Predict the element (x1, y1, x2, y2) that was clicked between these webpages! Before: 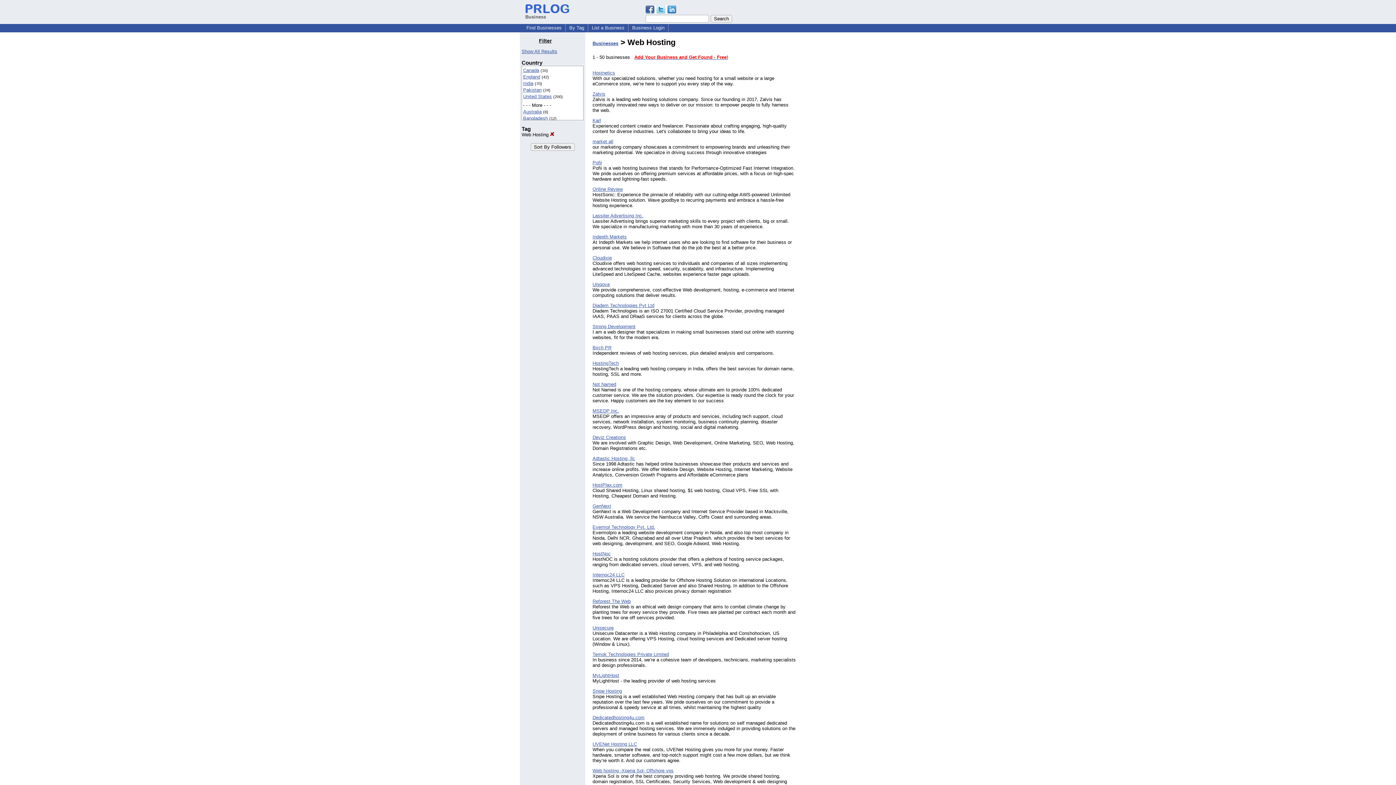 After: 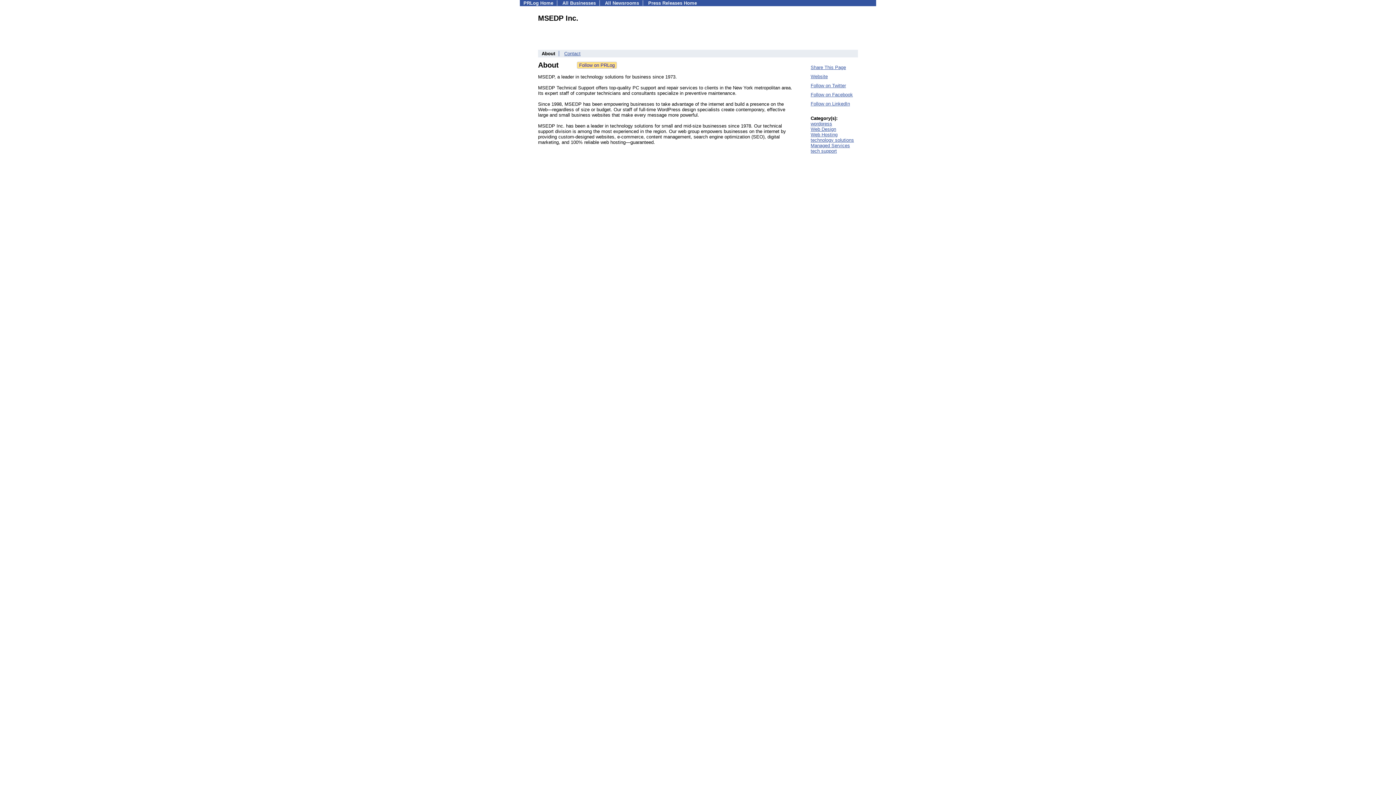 Action: bbox: (592, 408, 619, 413) label: MSEDP Inc.